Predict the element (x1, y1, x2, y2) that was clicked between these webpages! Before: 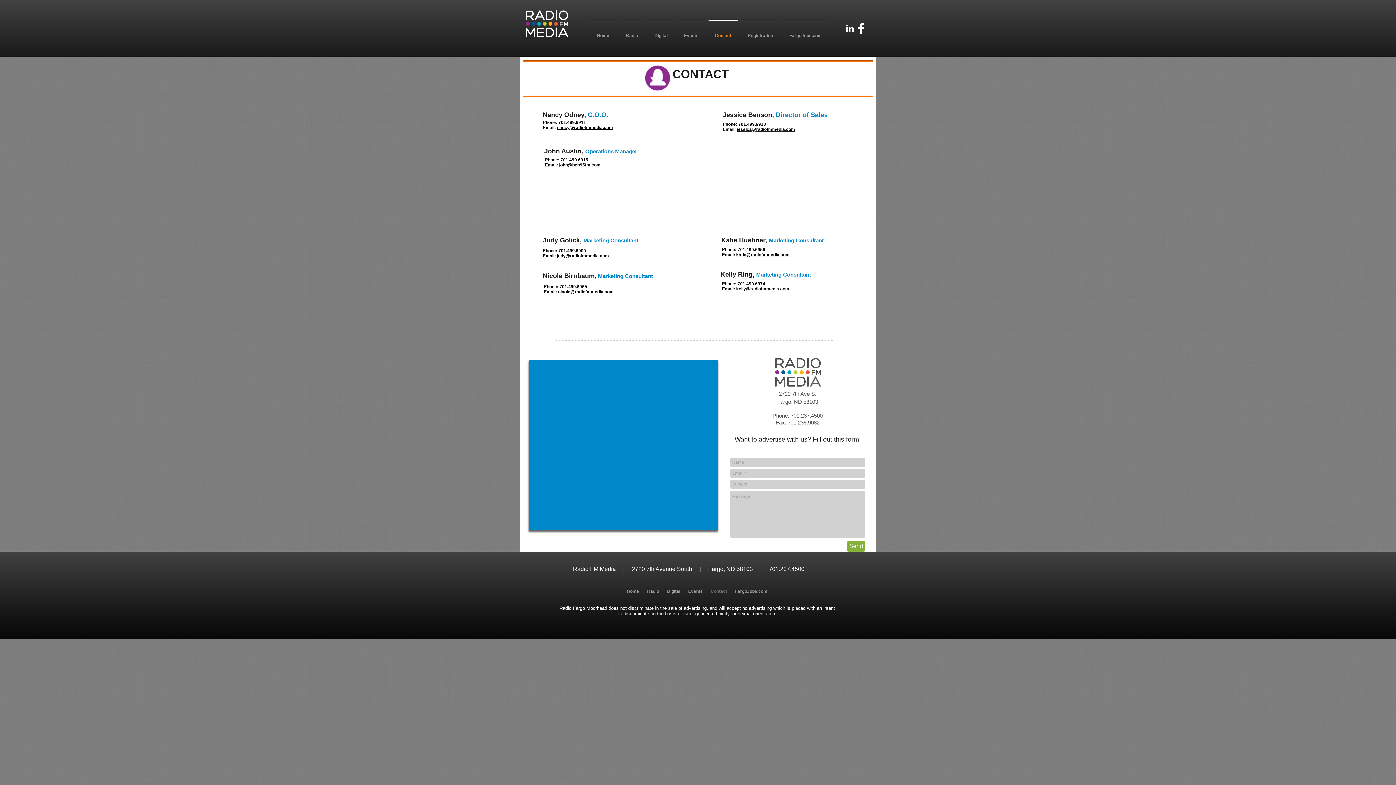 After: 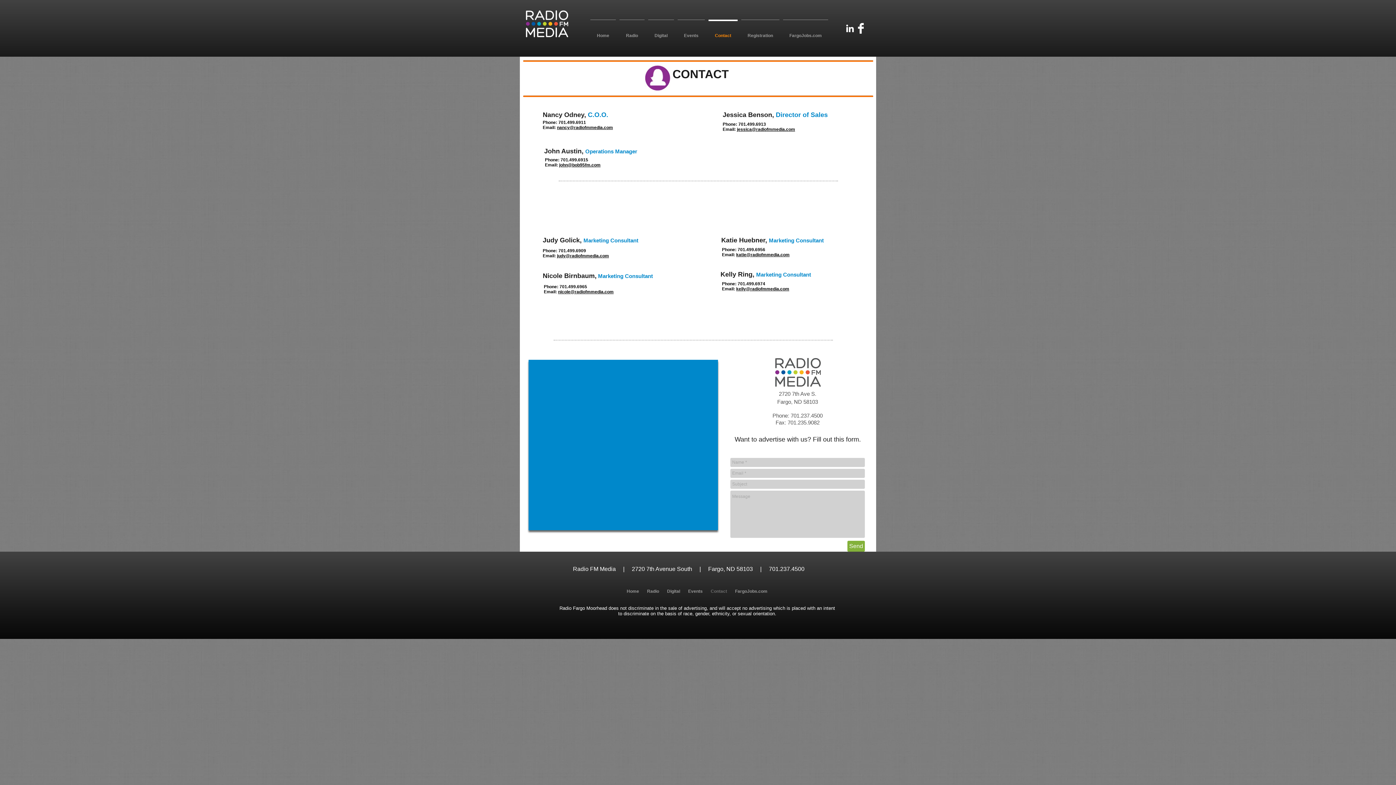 Action: label: Send bbox: (847, 541, 865, 552)